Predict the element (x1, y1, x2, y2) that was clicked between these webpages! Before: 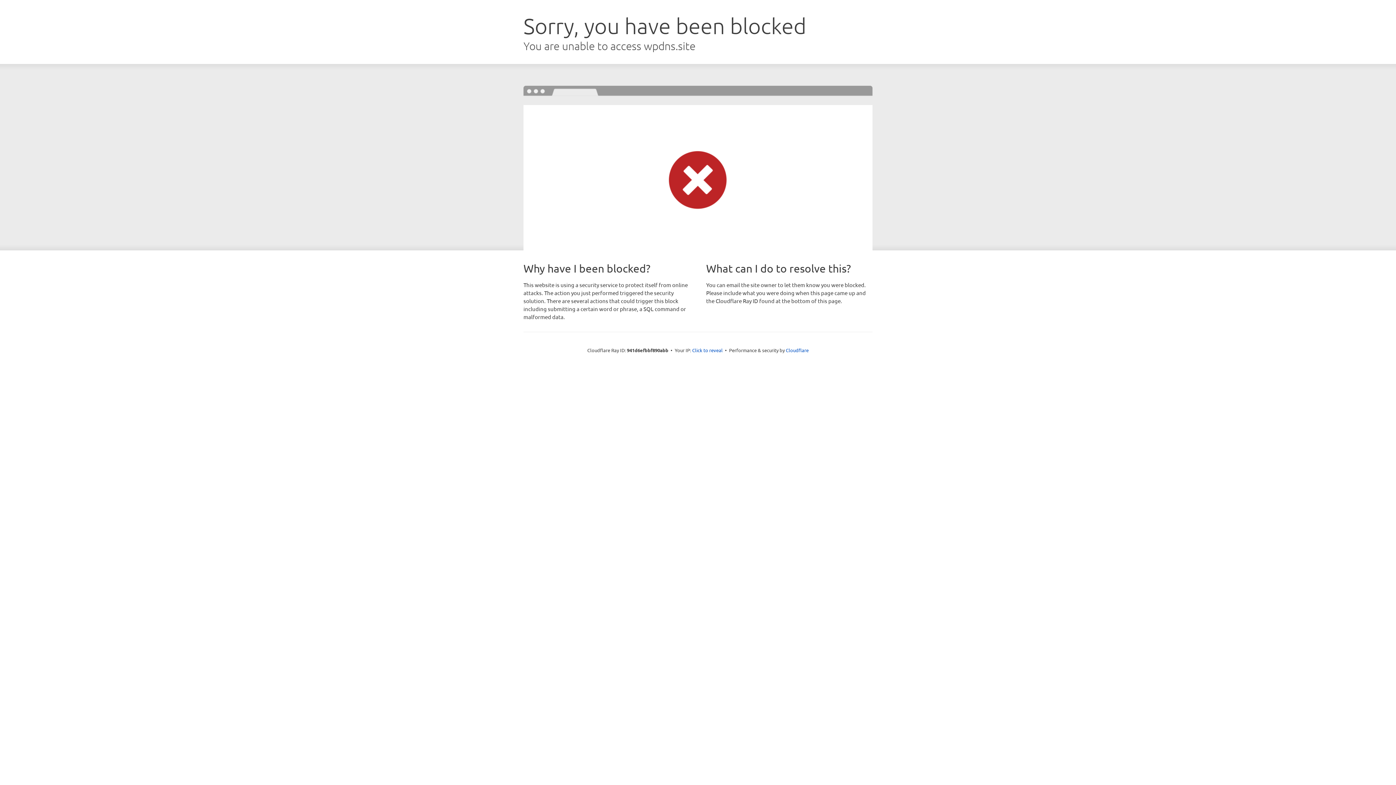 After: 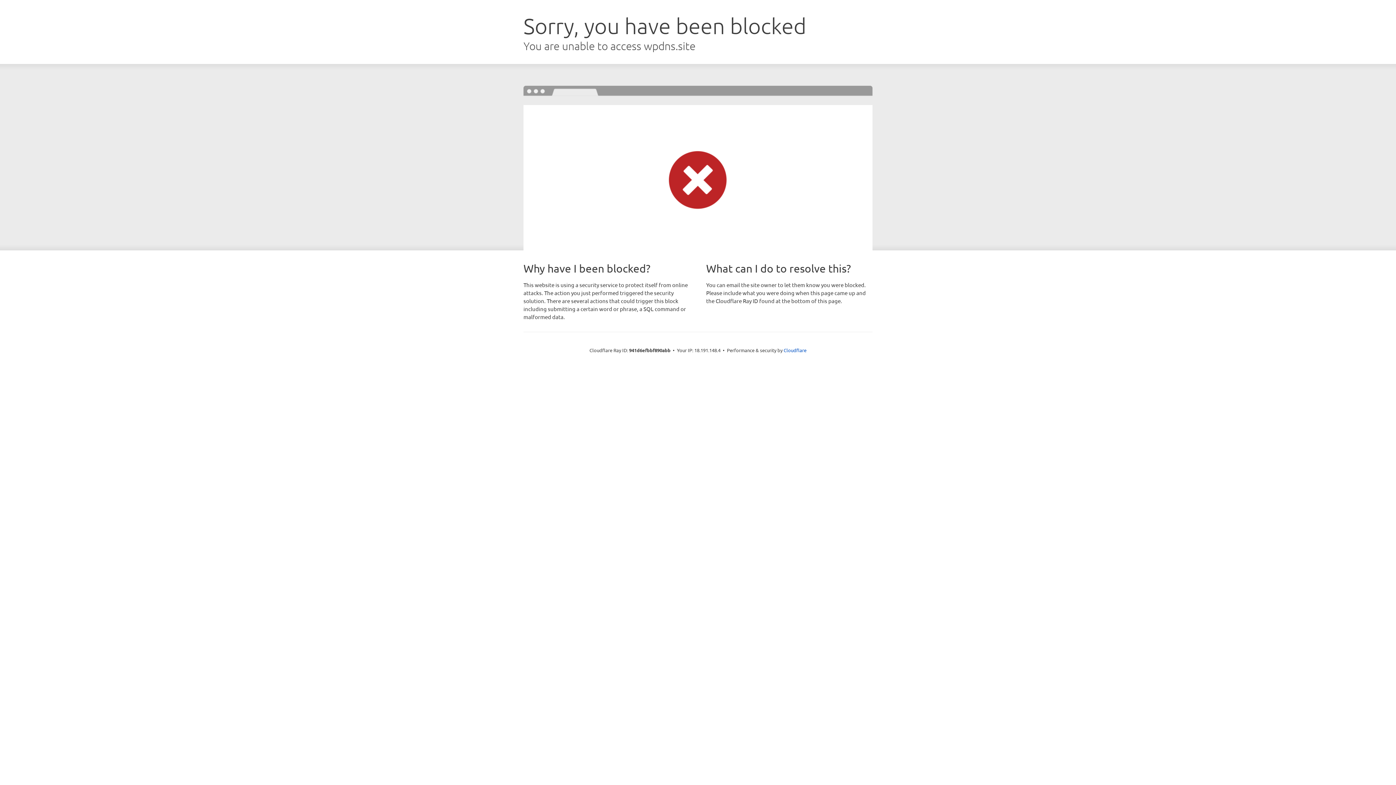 Action: label: Click to reveal bbox: (692, 346, 722, 353)